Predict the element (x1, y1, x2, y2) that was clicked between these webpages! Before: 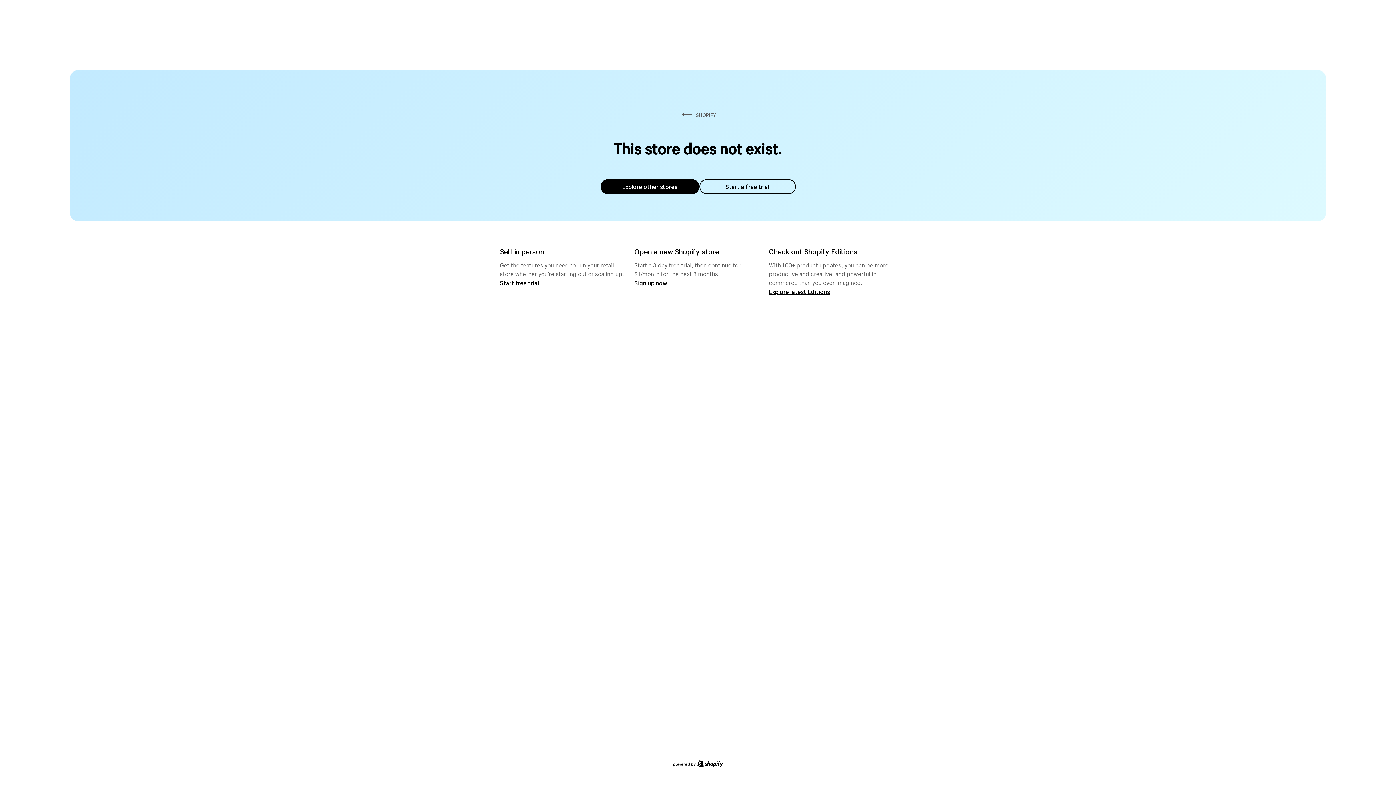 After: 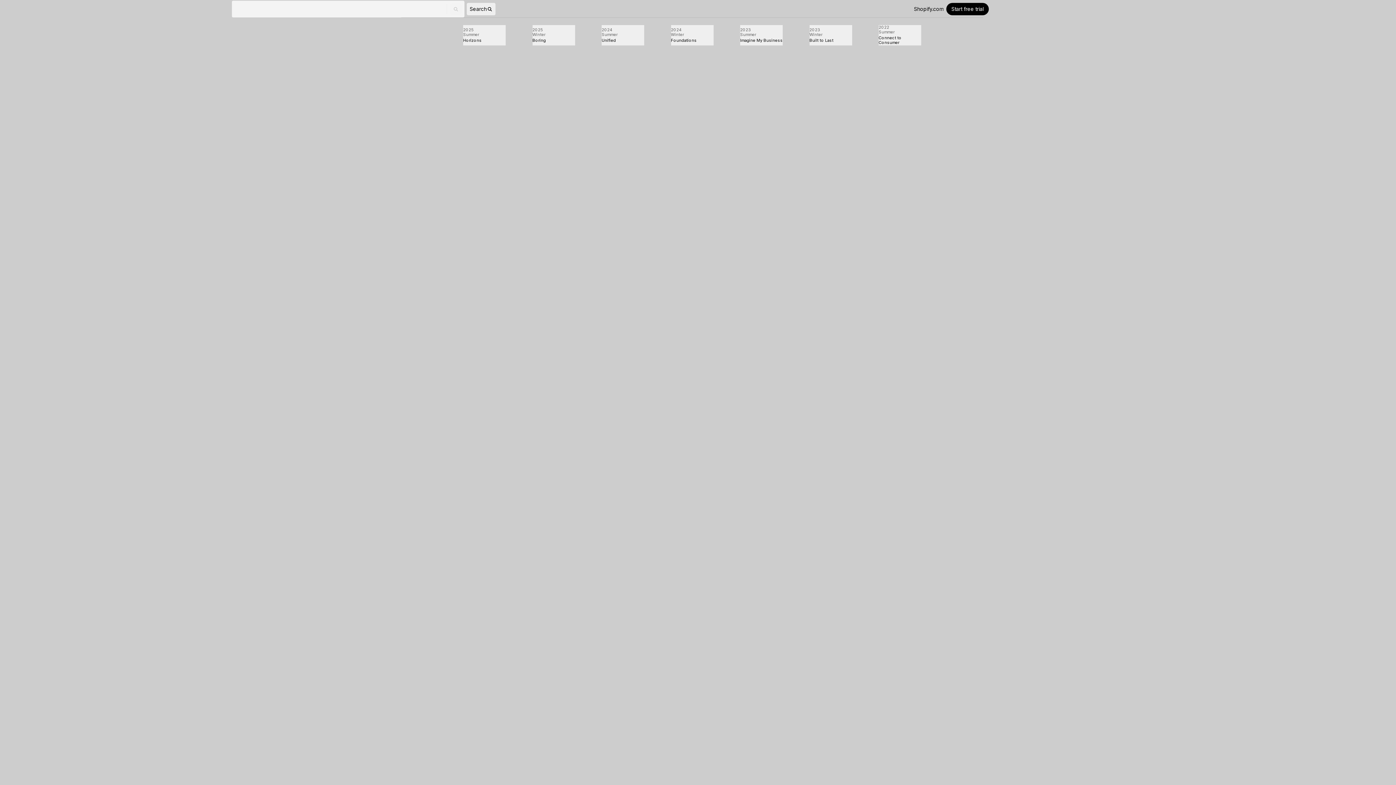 Action: label: Explore latest Editions bbox: (769, 287, 830, 295)